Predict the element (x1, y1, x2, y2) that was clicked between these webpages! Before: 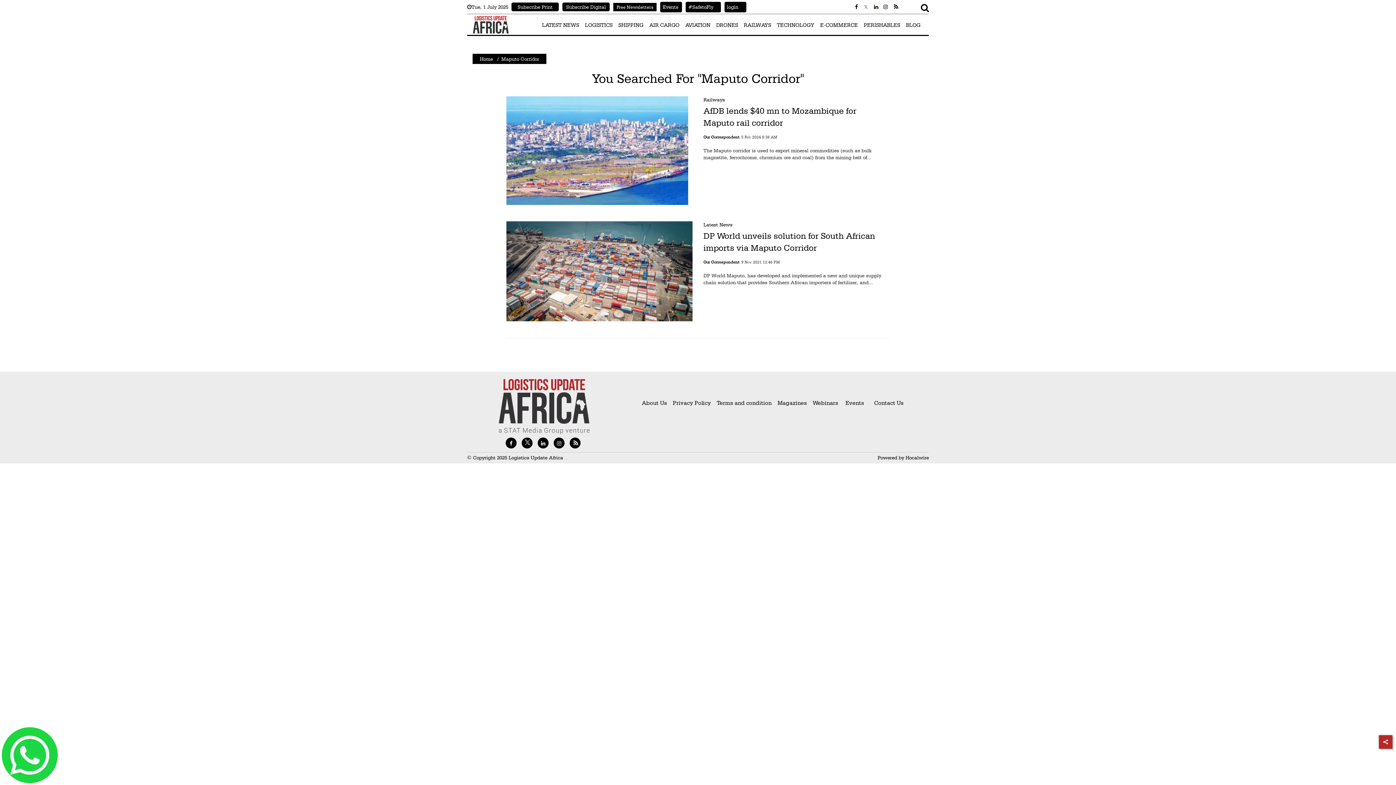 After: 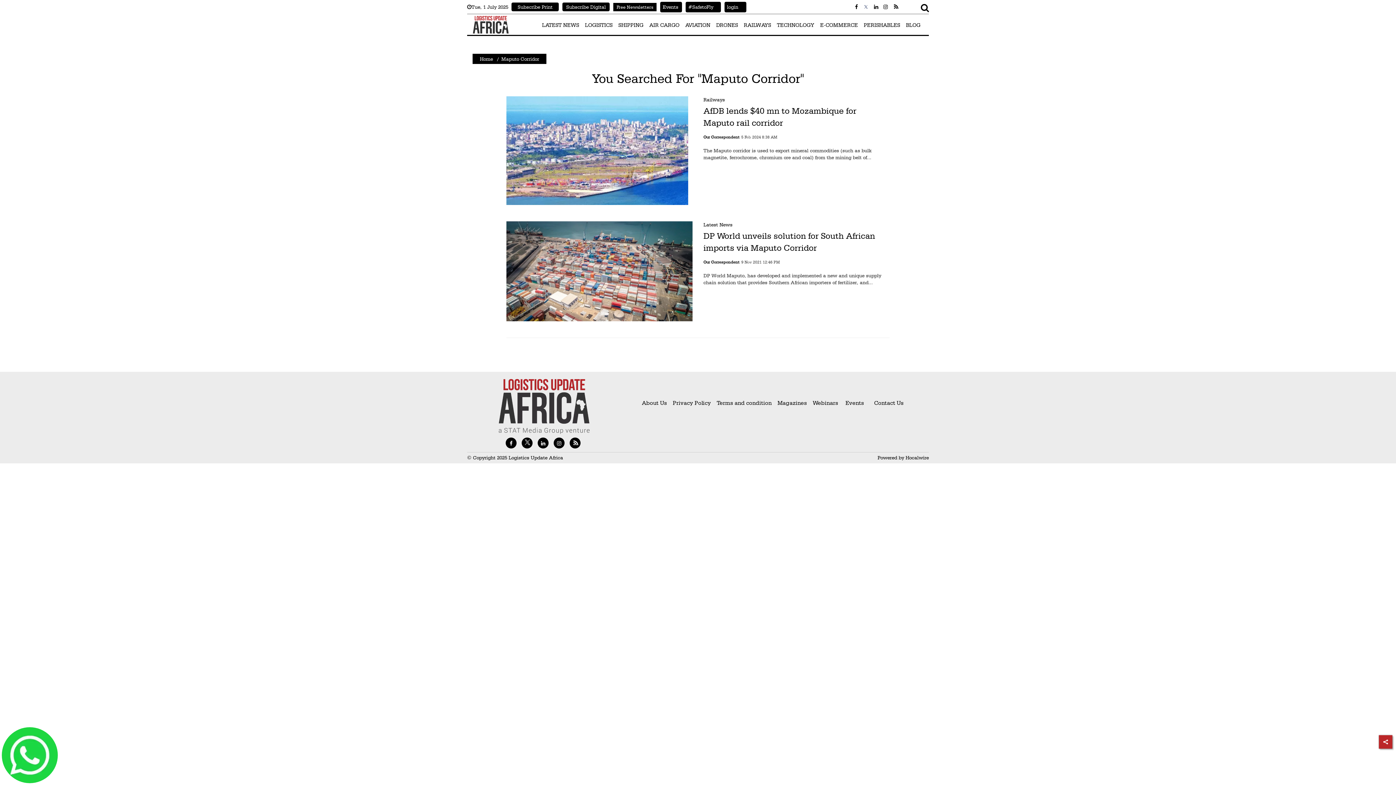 Action: bbox: (537, 437, 548, 448)